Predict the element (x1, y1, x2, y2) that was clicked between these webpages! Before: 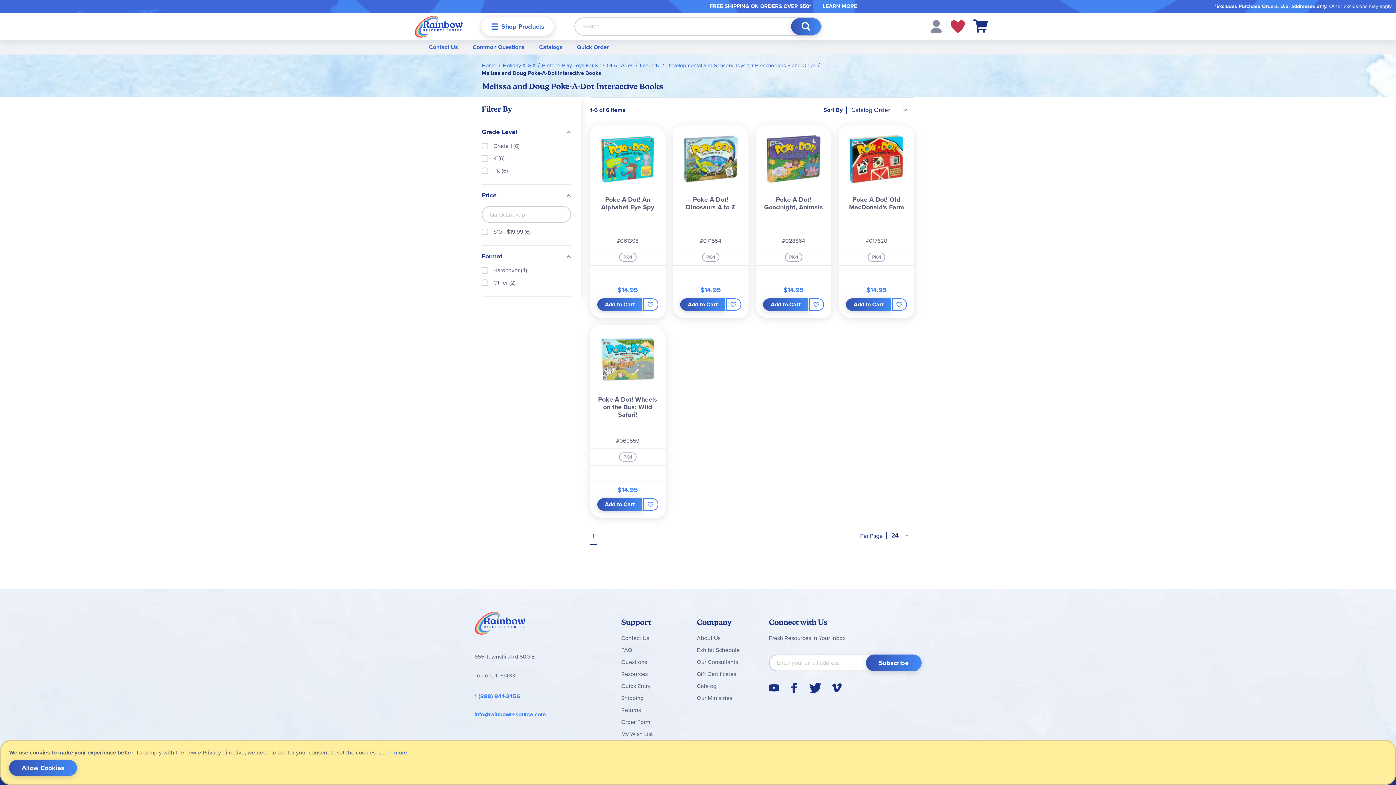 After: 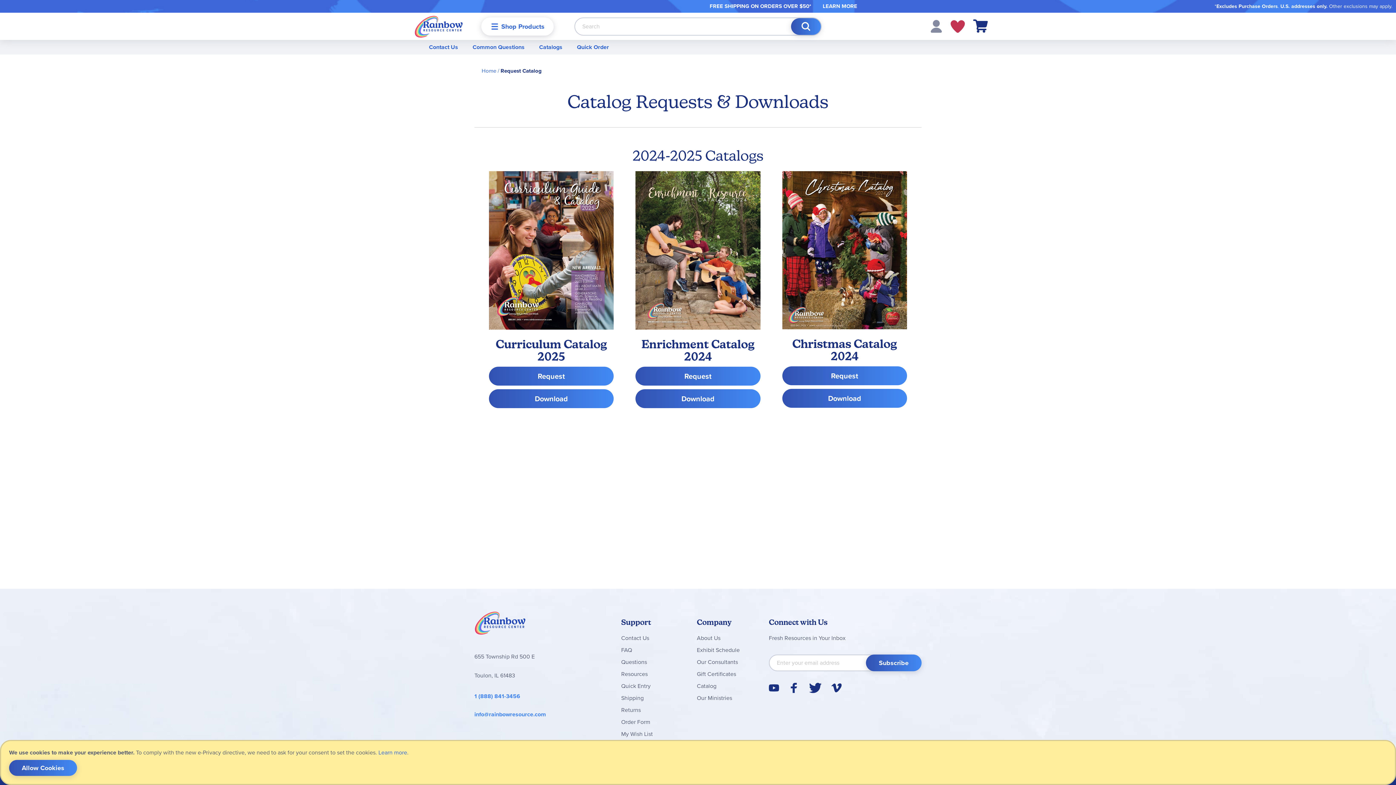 Action: label: Catalogs bbox: (532, 27, 569, 41)